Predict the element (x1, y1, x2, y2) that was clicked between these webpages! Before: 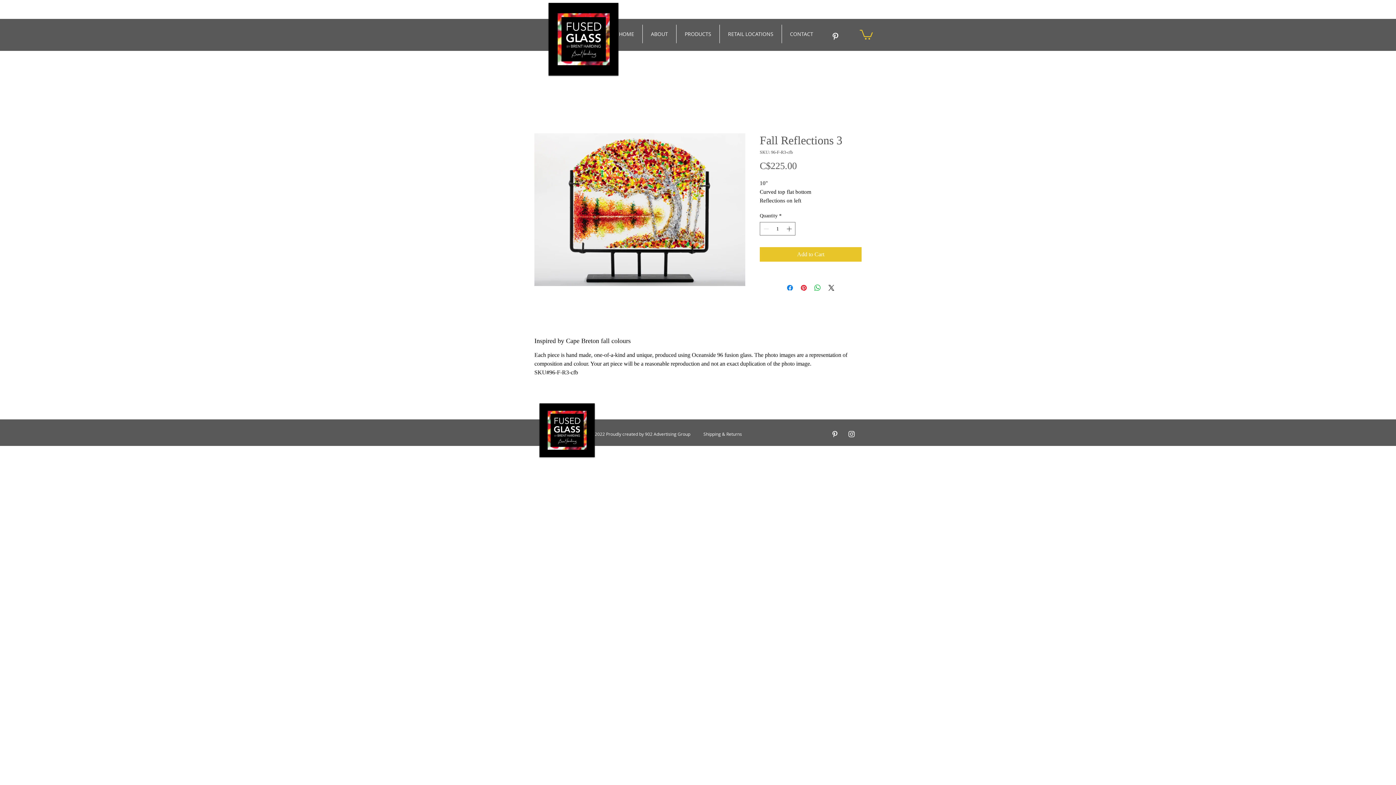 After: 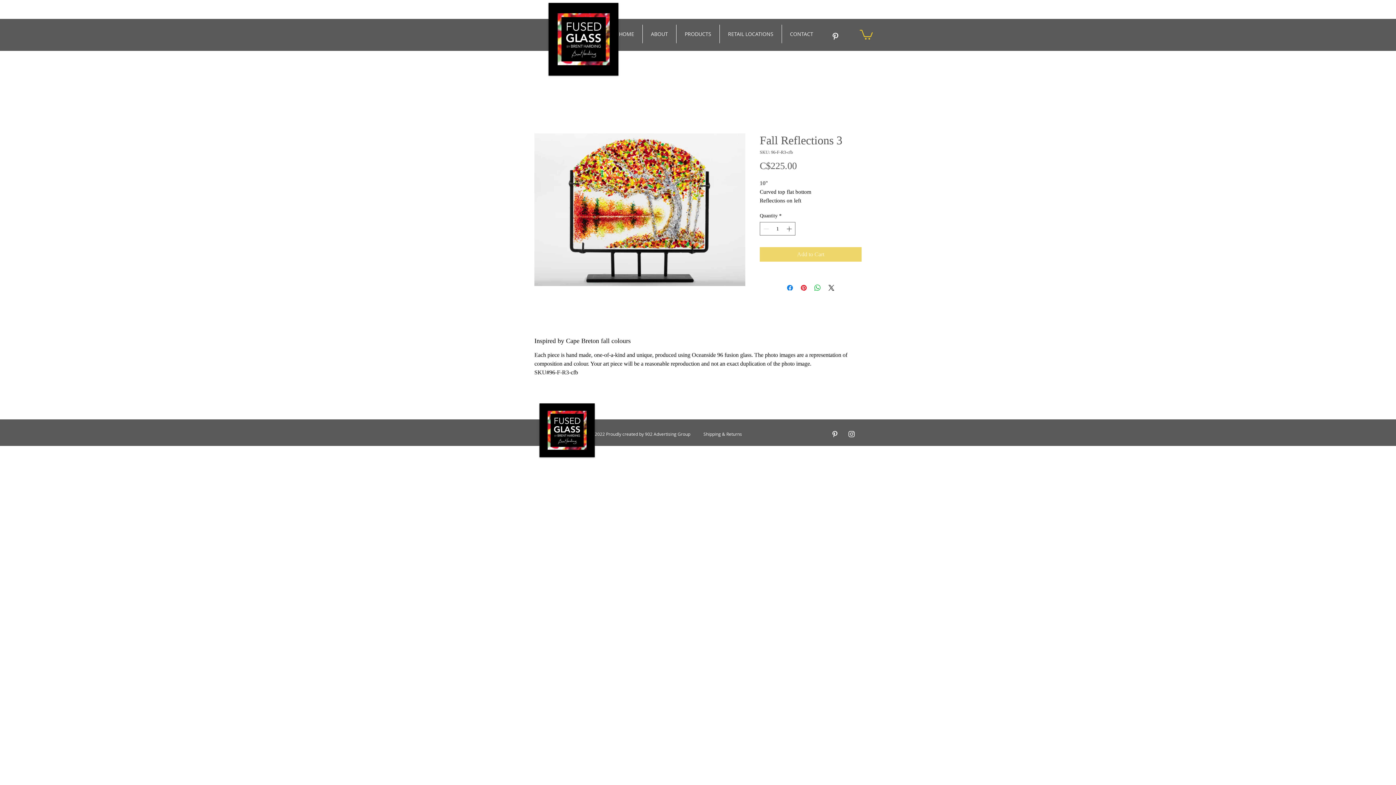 Action: label: Add to Cart bbox: (760, 247, 861, 261)